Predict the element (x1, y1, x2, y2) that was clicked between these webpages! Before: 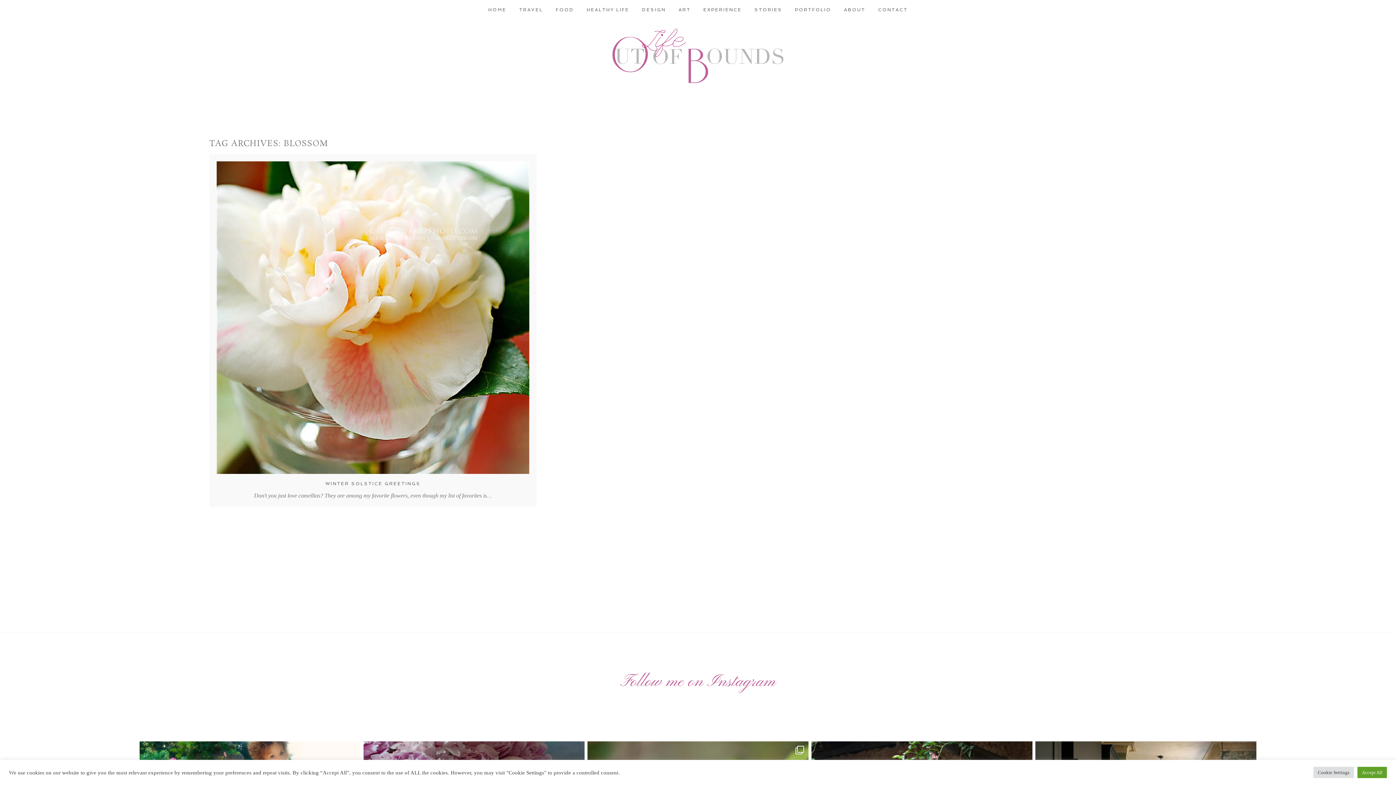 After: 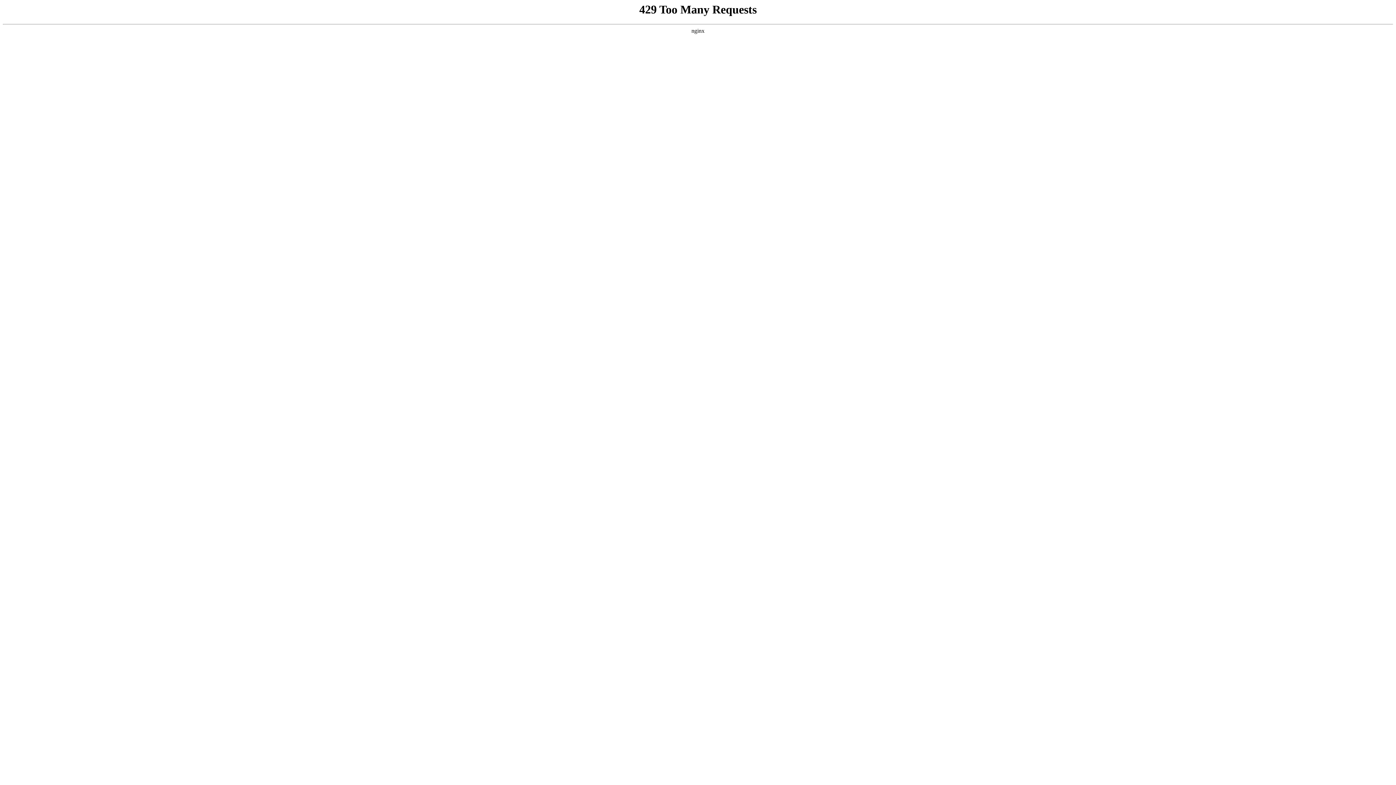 Action: label: TRAVEL bbox: (519, 7, 543, 12)